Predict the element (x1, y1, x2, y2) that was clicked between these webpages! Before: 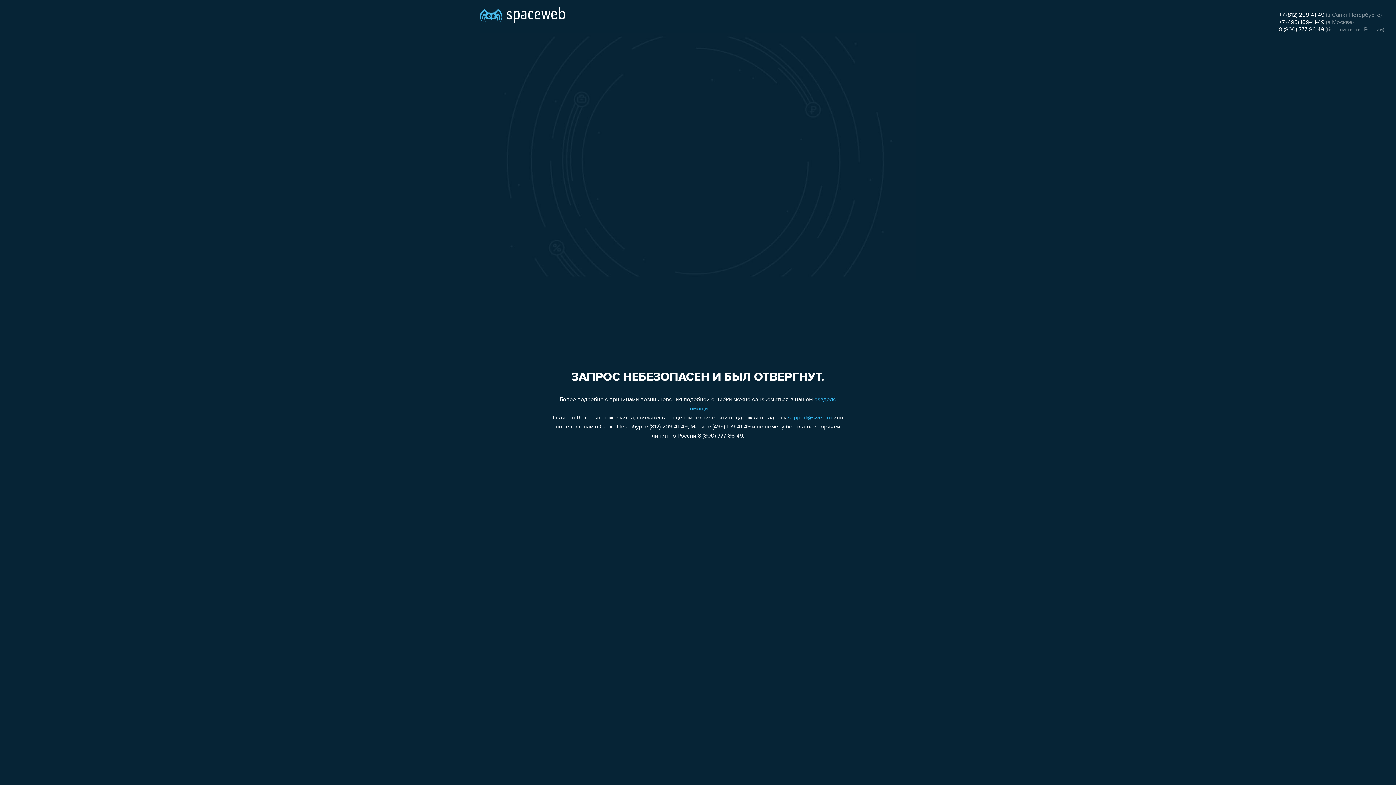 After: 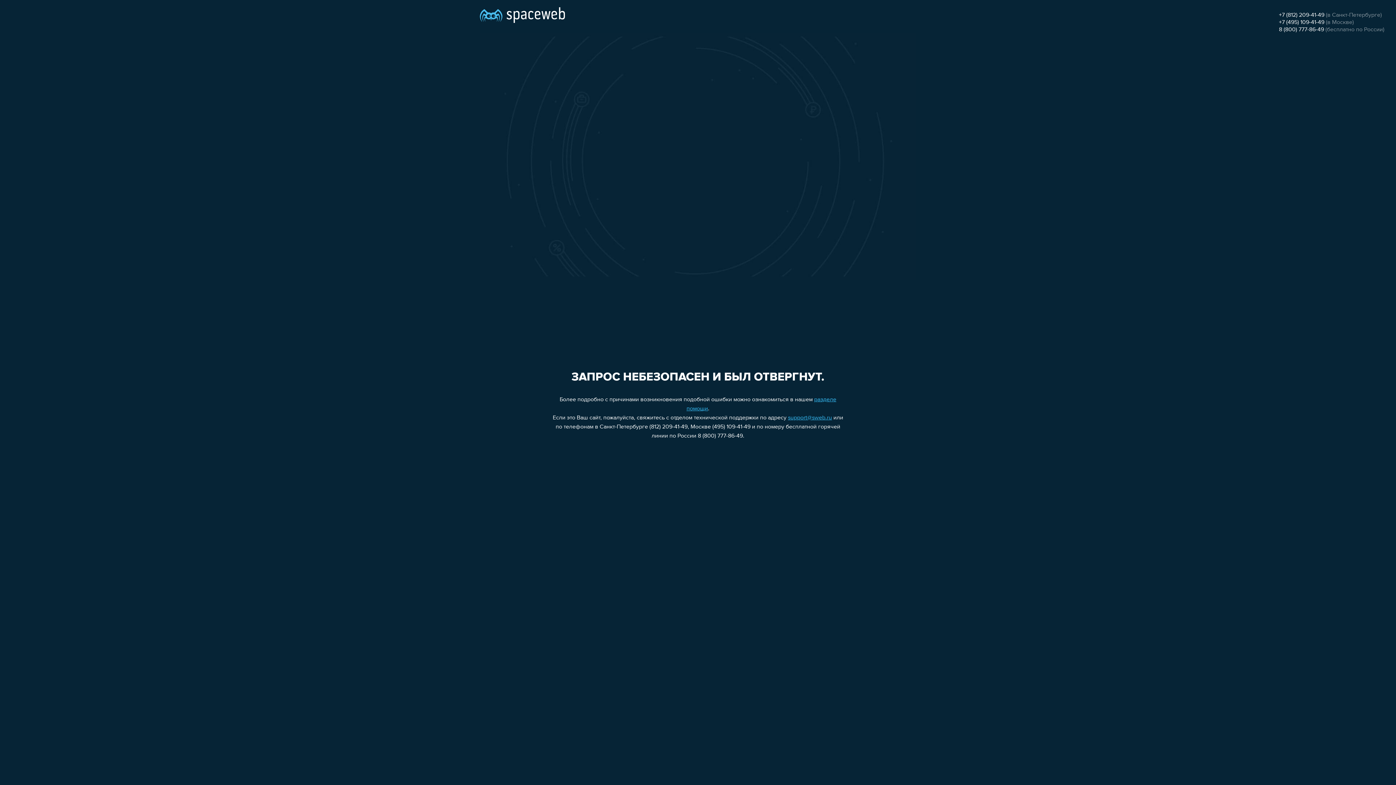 Action: bbox: (1279, 12, 1324, 18) label: +7 (812) 209-41-49